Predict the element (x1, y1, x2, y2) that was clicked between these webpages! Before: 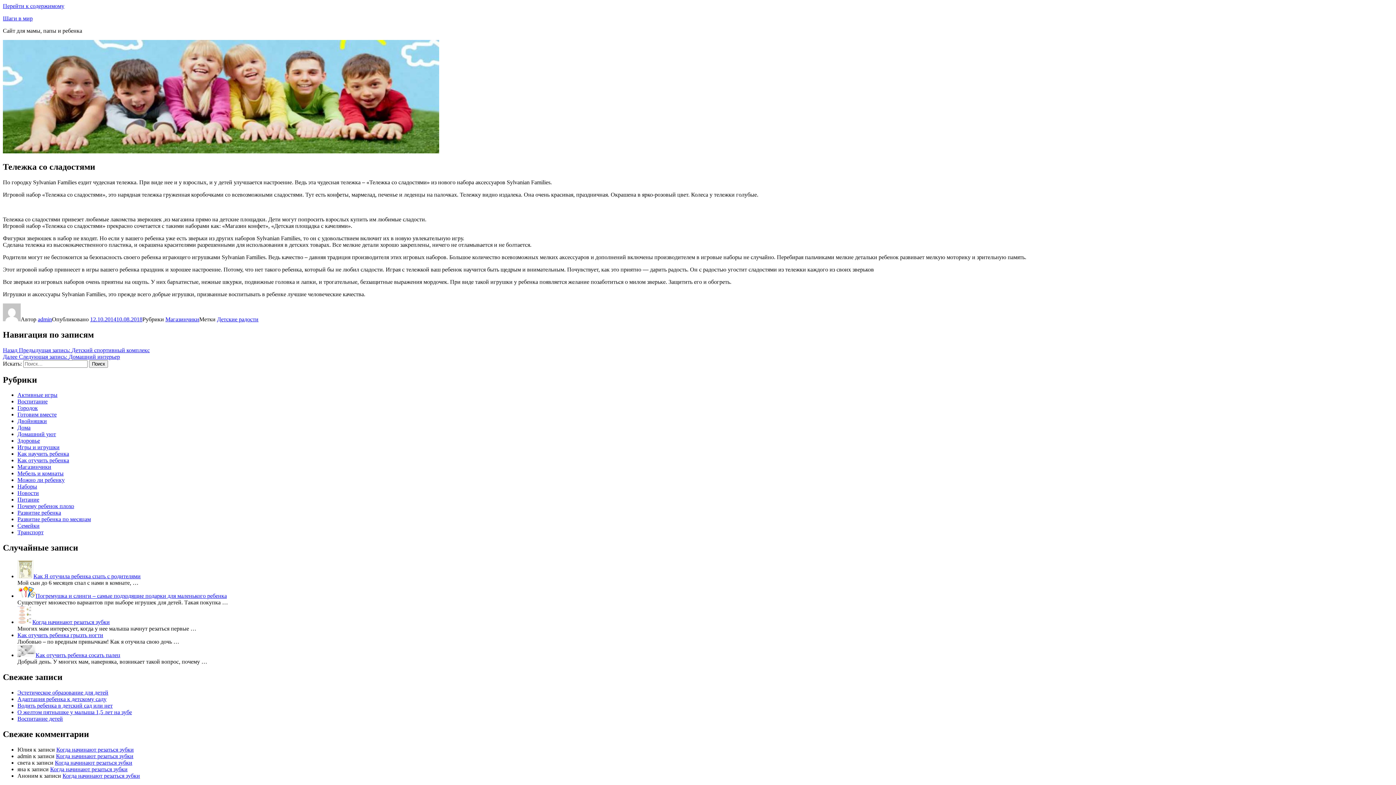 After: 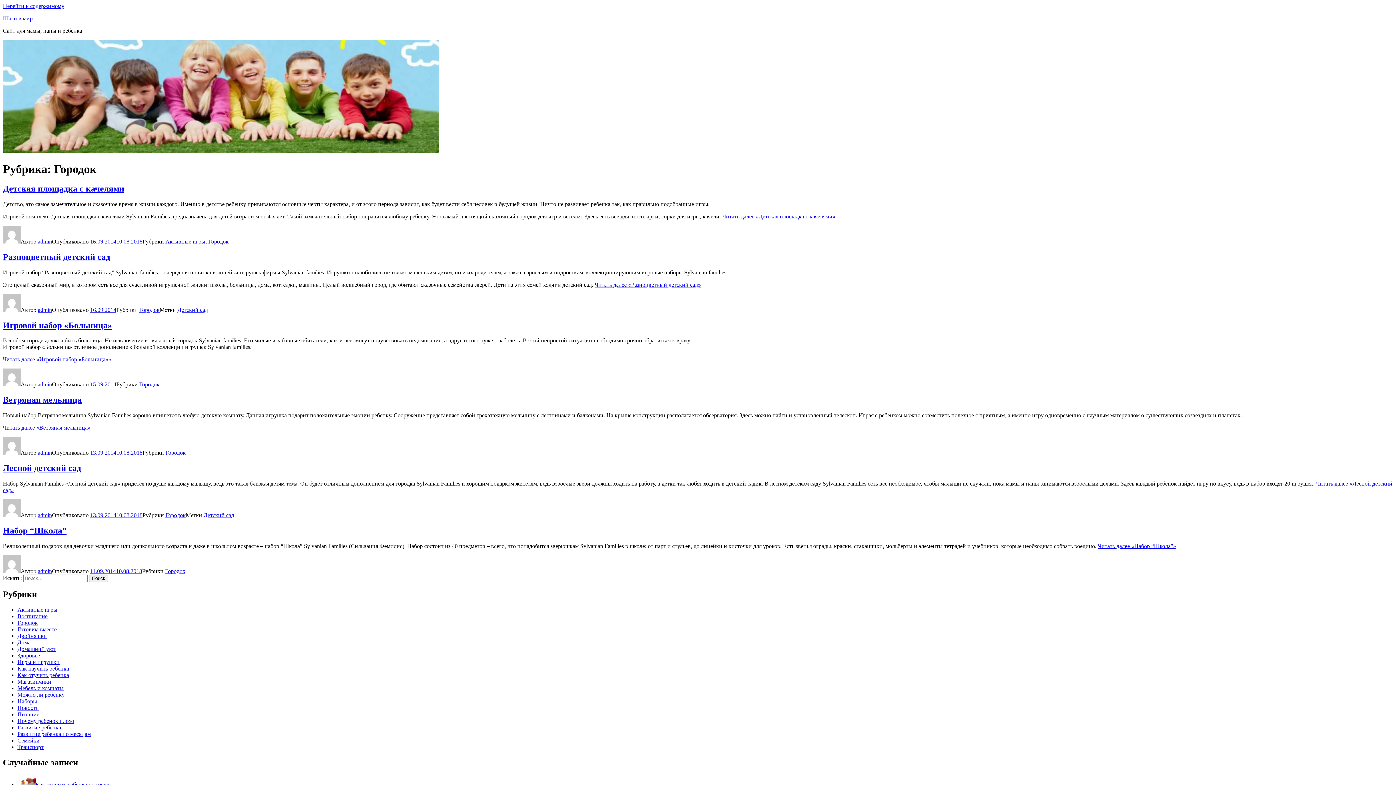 Action: bbox: (17, 405, 37, 411) label: Городок